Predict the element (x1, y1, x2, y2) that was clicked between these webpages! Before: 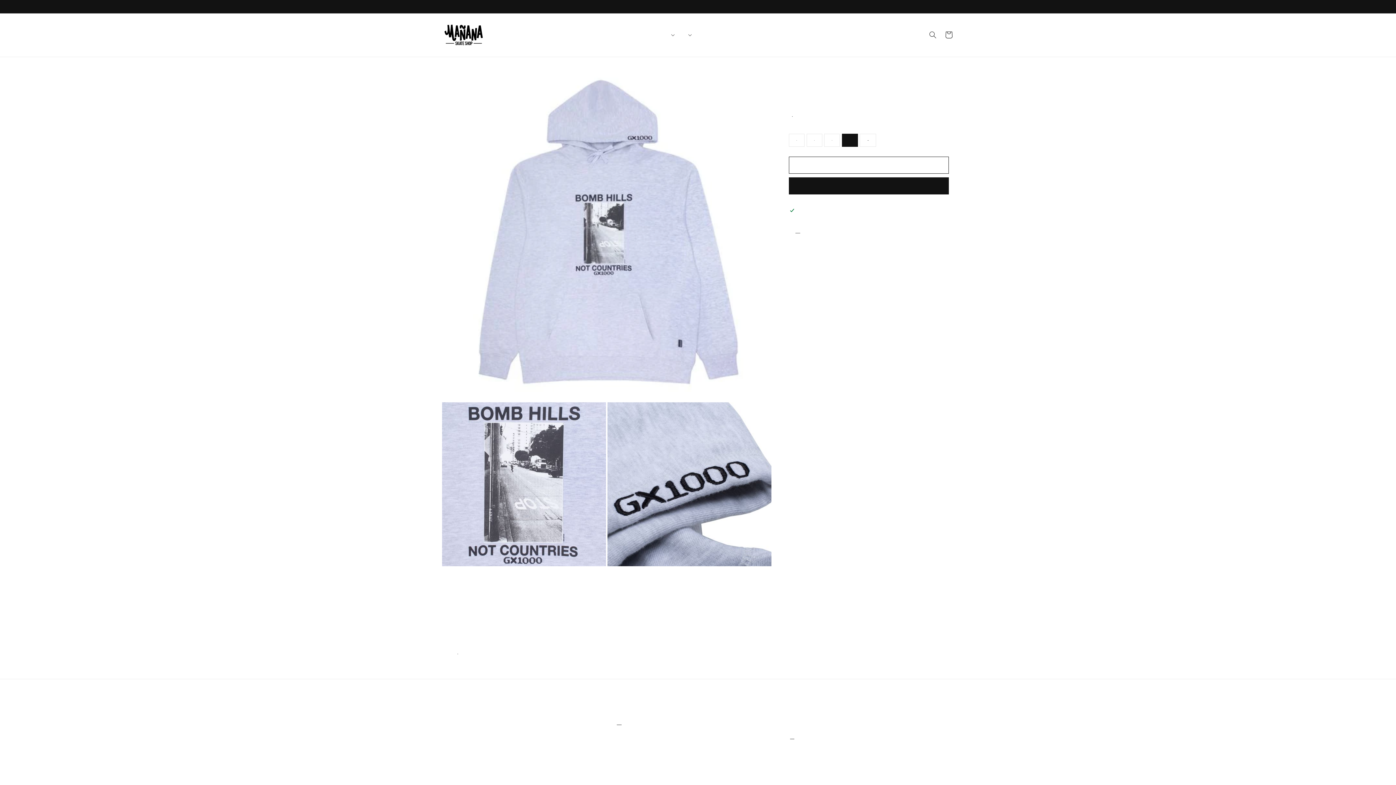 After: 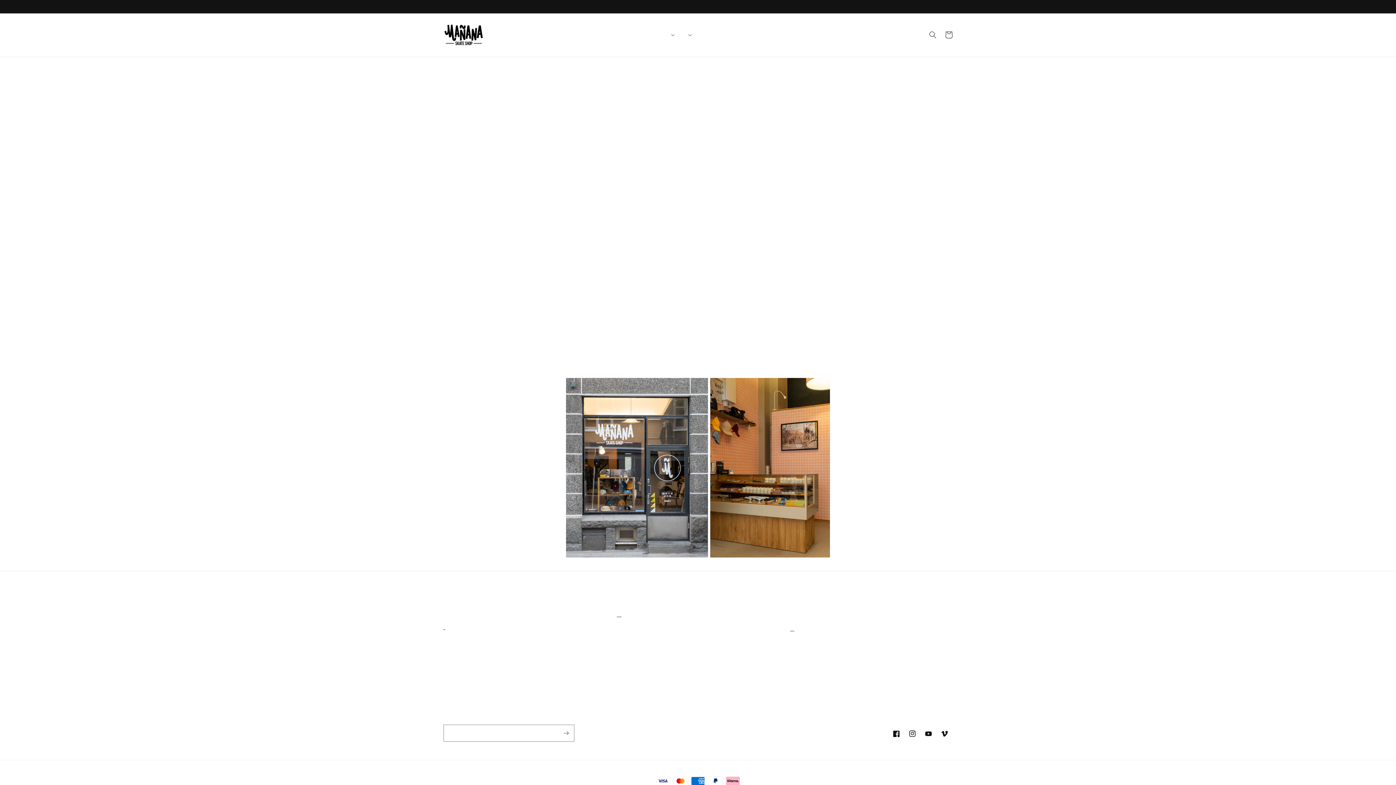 Action: bbox: (443, 729, 445, 742) label: About Us